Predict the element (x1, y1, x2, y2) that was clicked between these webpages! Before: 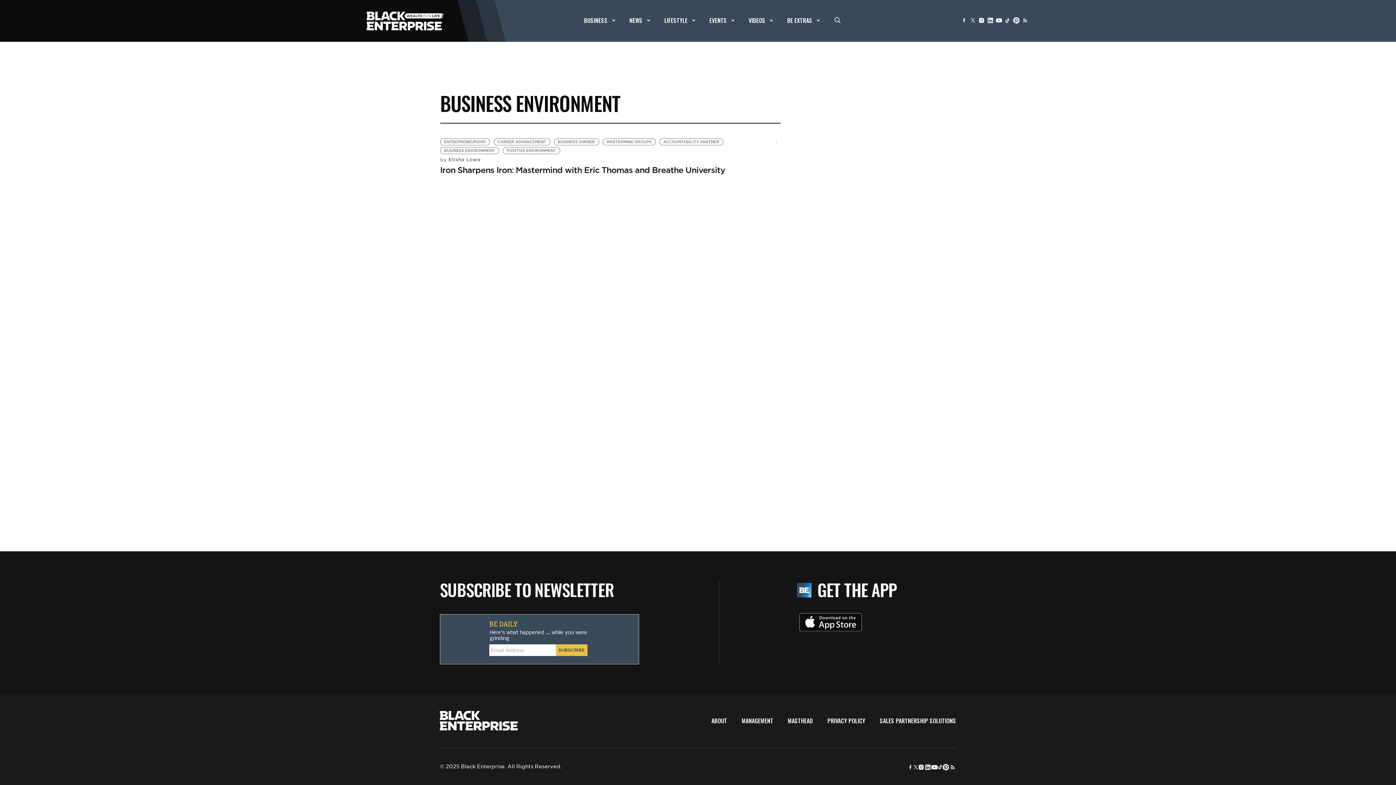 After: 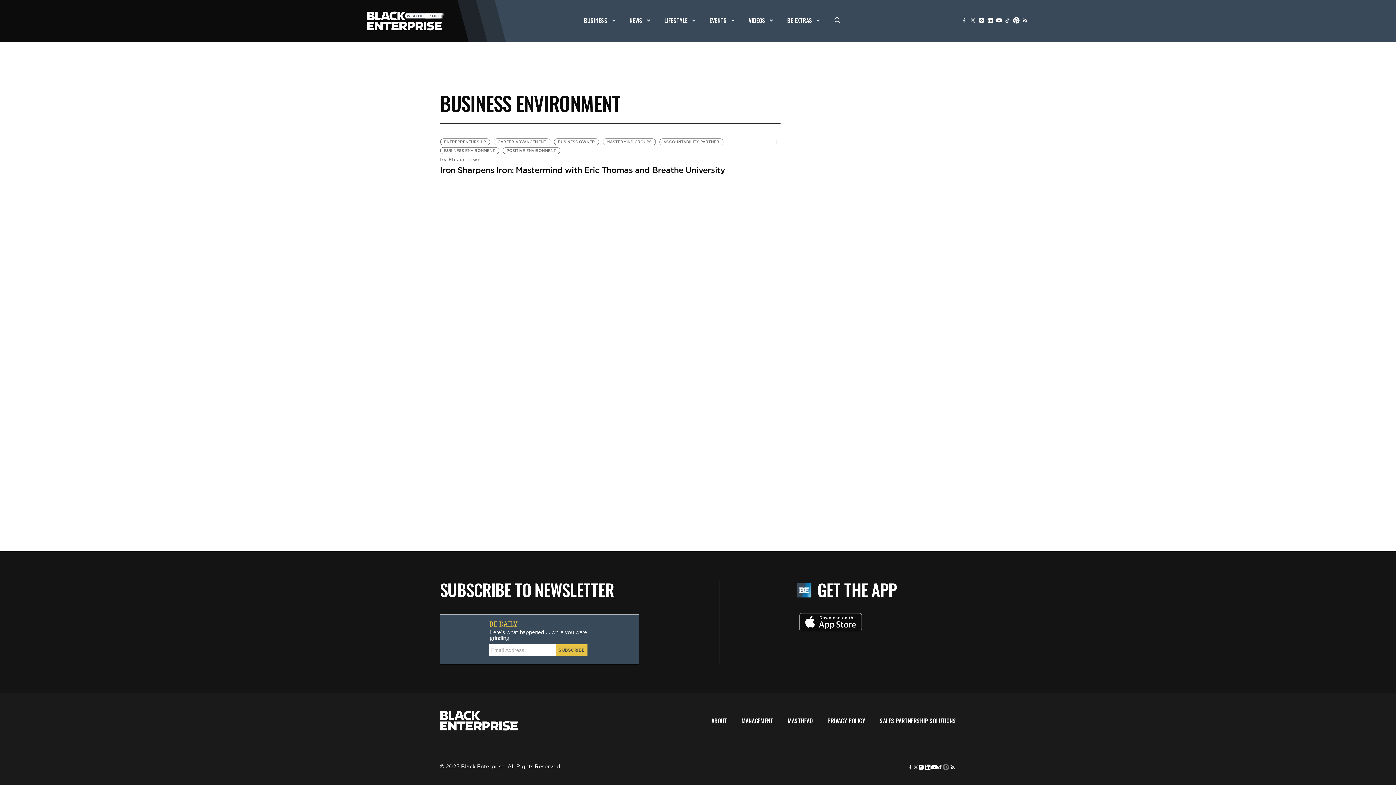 Action: bbox: (942, 763, 949, 771)